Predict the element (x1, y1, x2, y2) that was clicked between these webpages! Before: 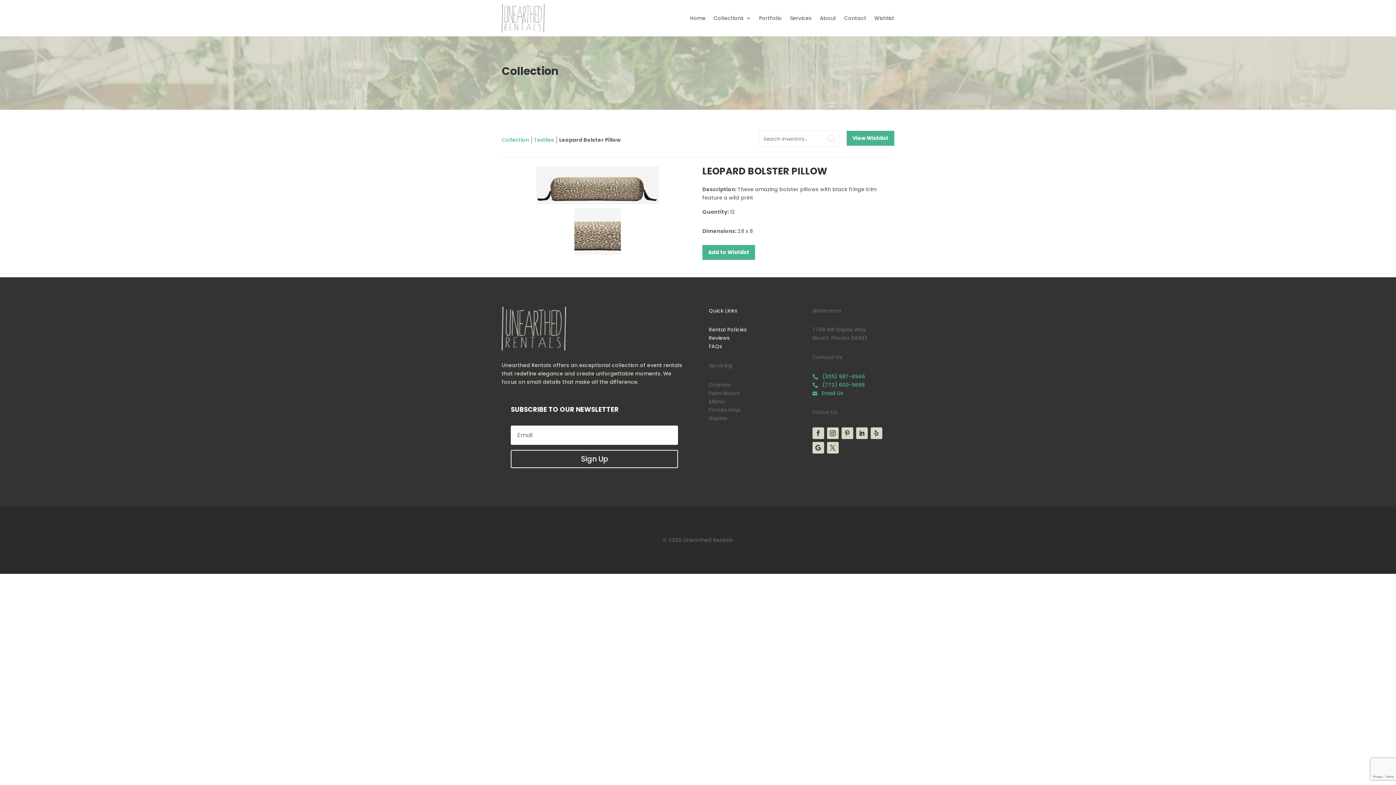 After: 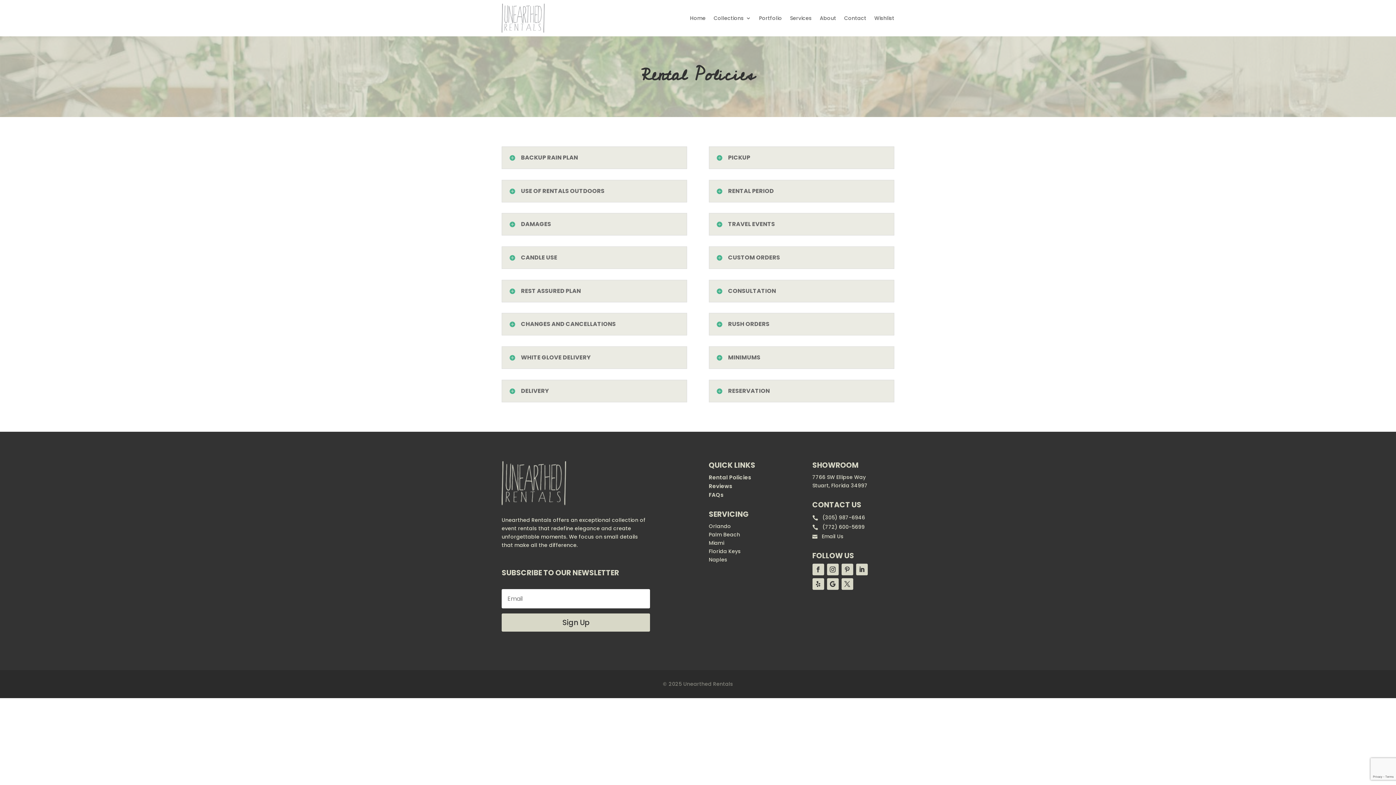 Action: label: Rental Policies bbox: (708, 326, 747, 333)